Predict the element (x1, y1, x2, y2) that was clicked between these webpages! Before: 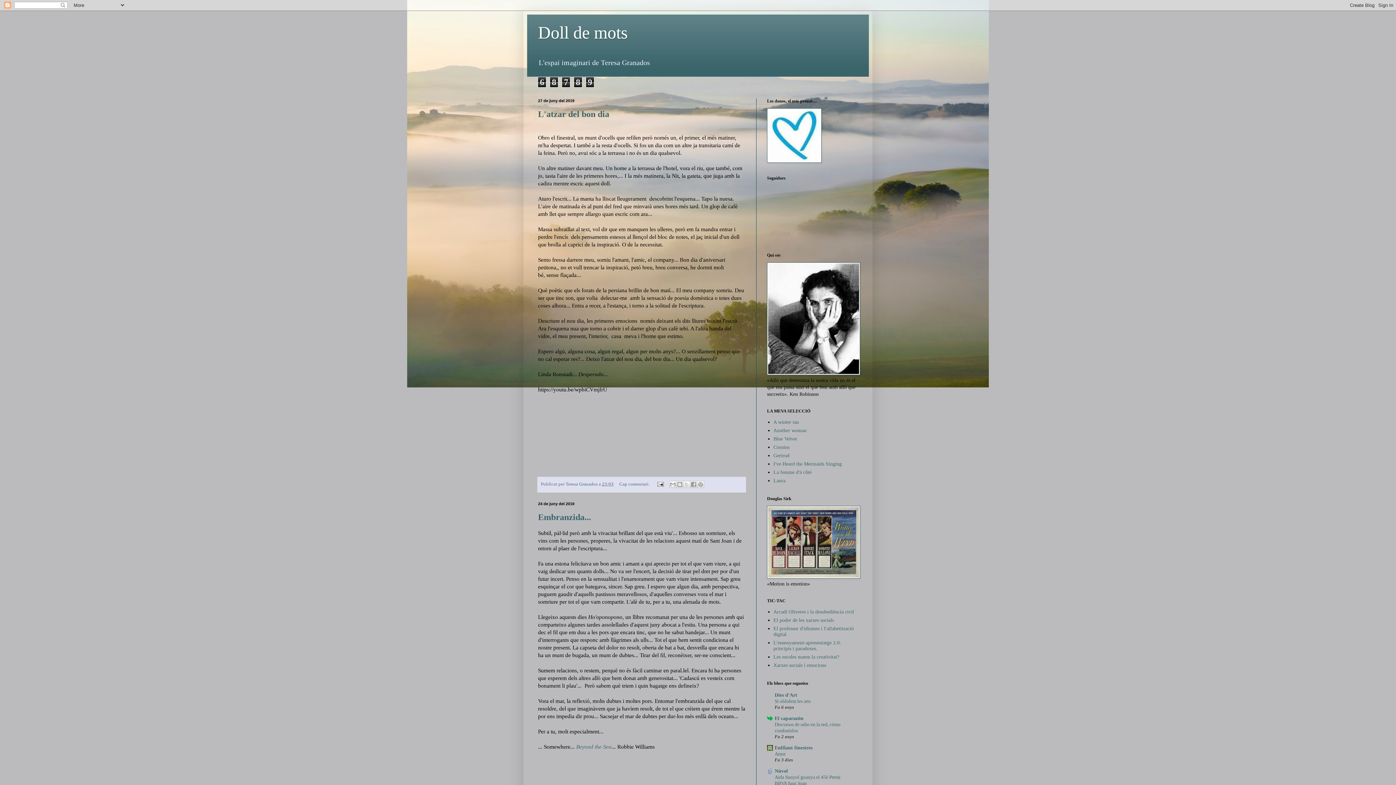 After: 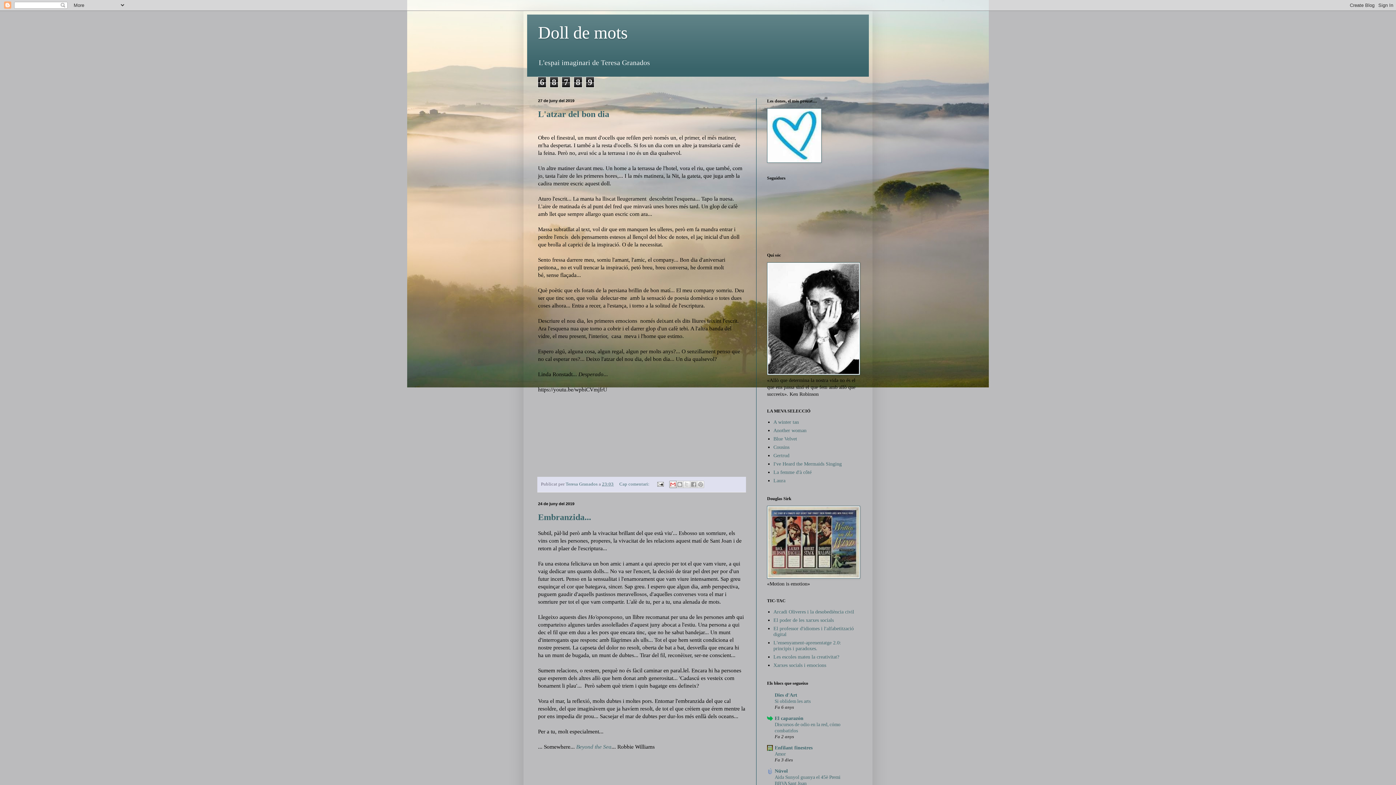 Action: label: Envia per correu electrònic bbox: (669, 481, 676, 488)